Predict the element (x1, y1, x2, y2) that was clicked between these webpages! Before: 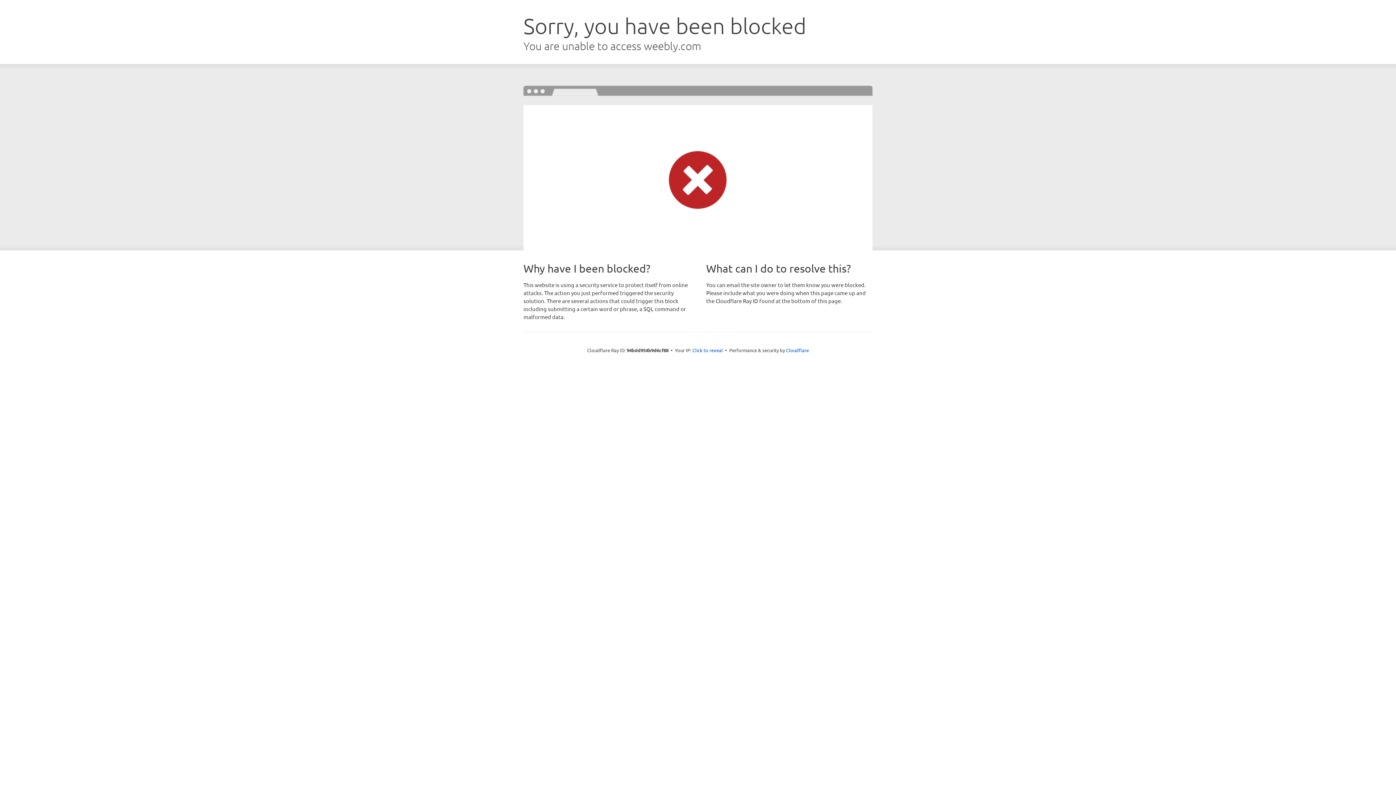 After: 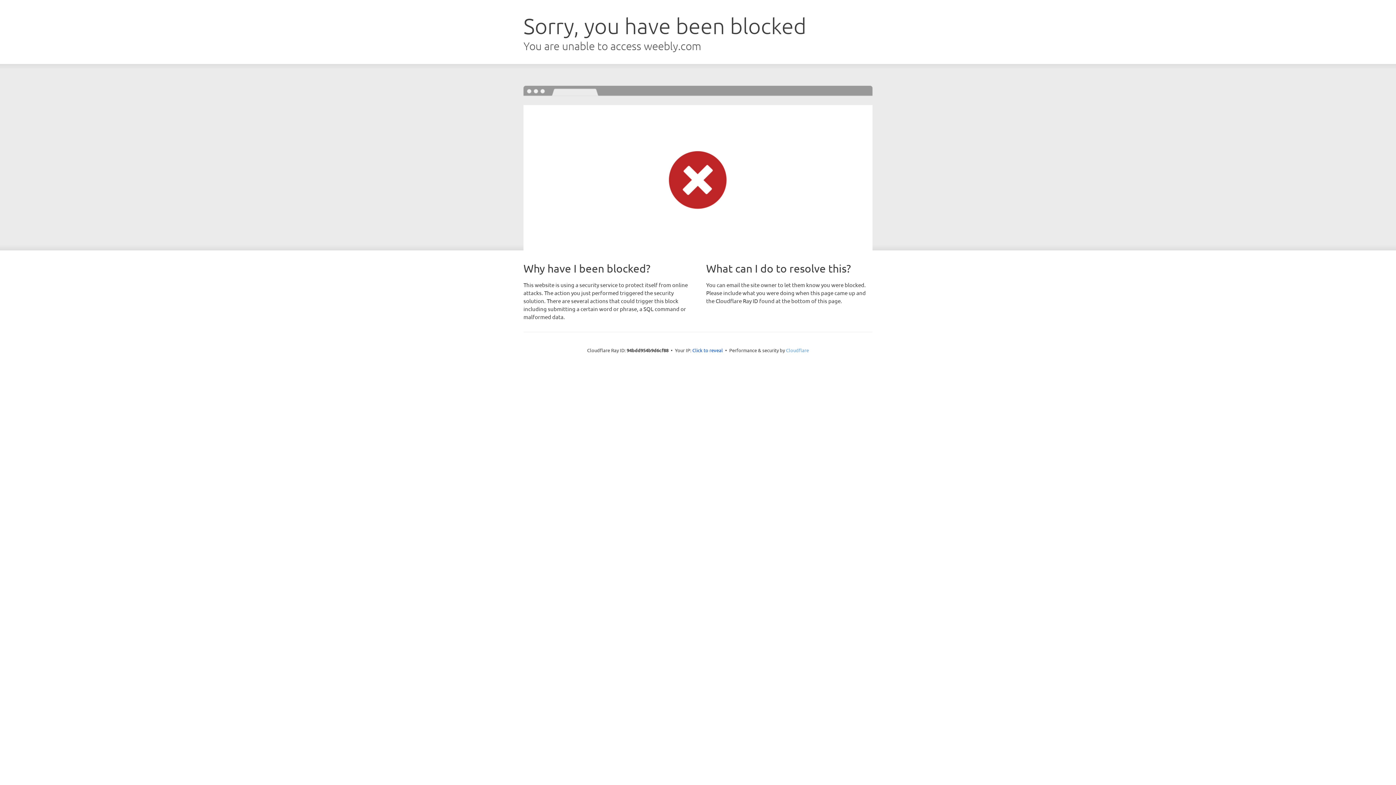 Action: bbox: (786, 347, 809, 353) label: Cloudflare